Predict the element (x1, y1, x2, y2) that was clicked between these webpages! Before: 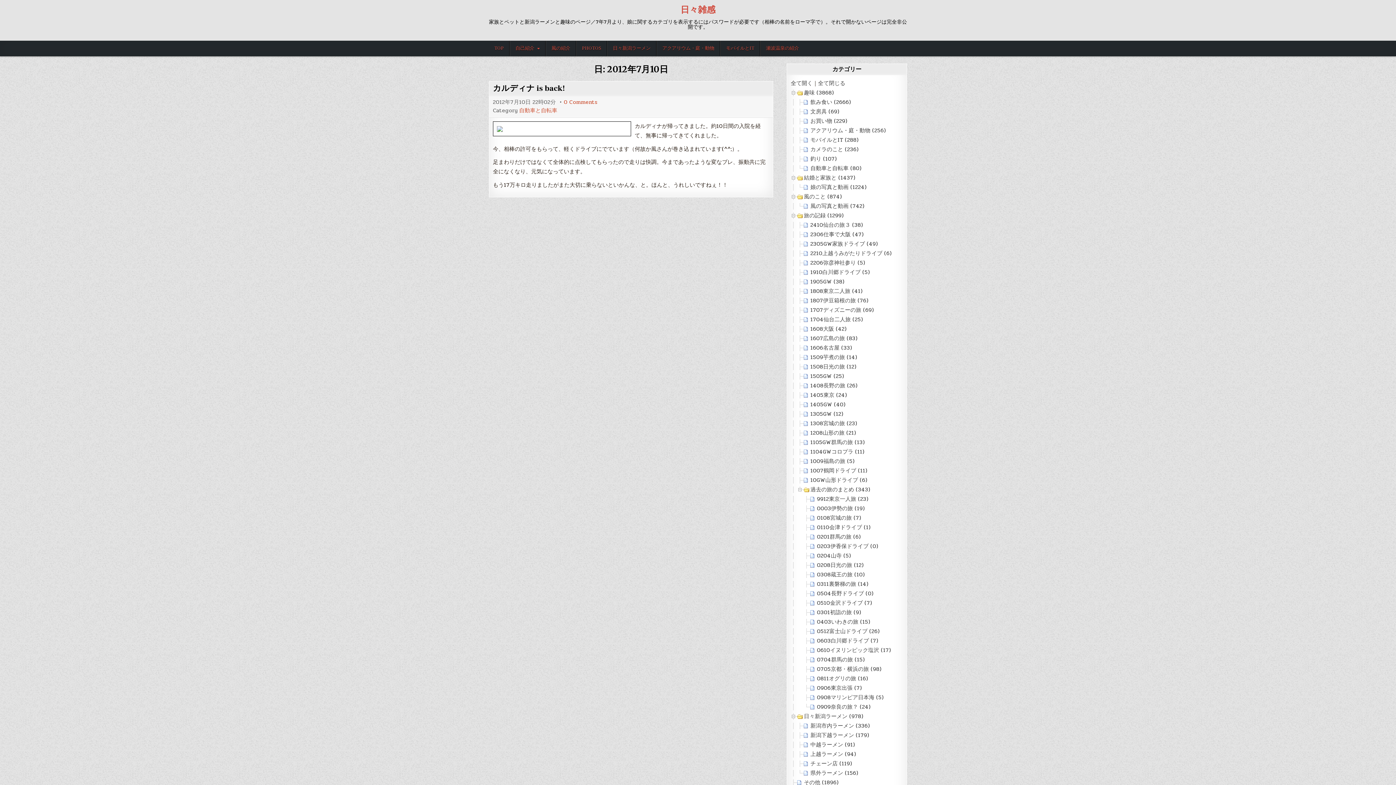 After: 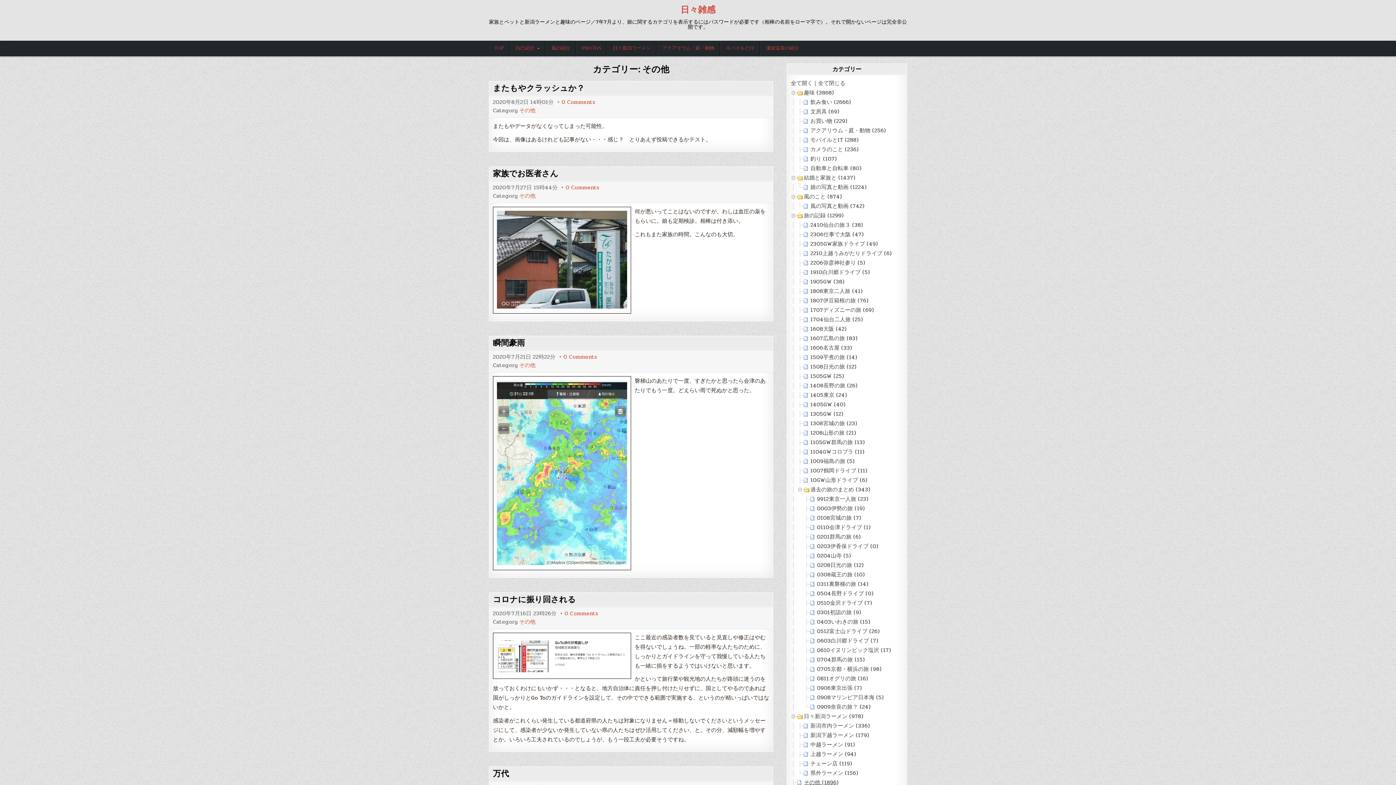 Action: bbox: (804, 778, 838, 787) label: その他 (1896)